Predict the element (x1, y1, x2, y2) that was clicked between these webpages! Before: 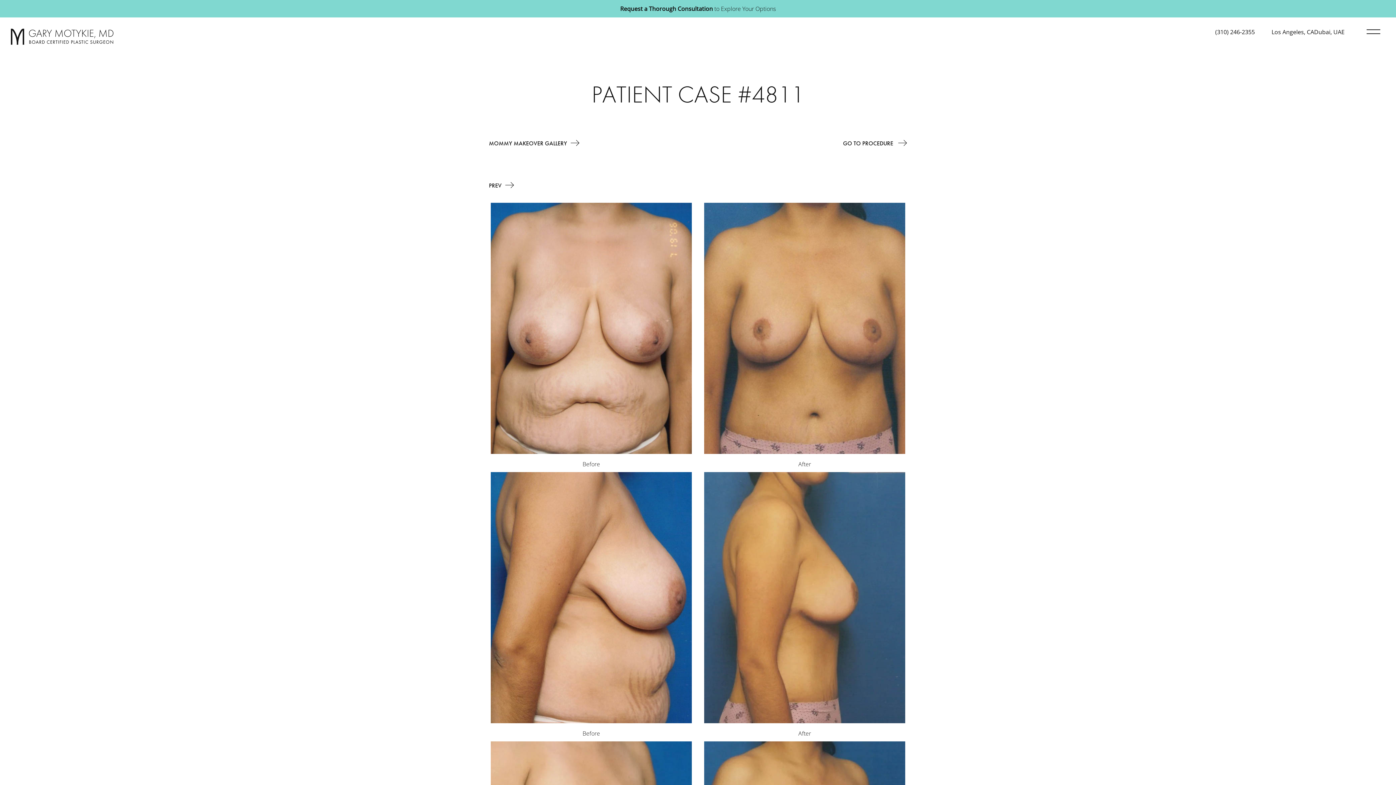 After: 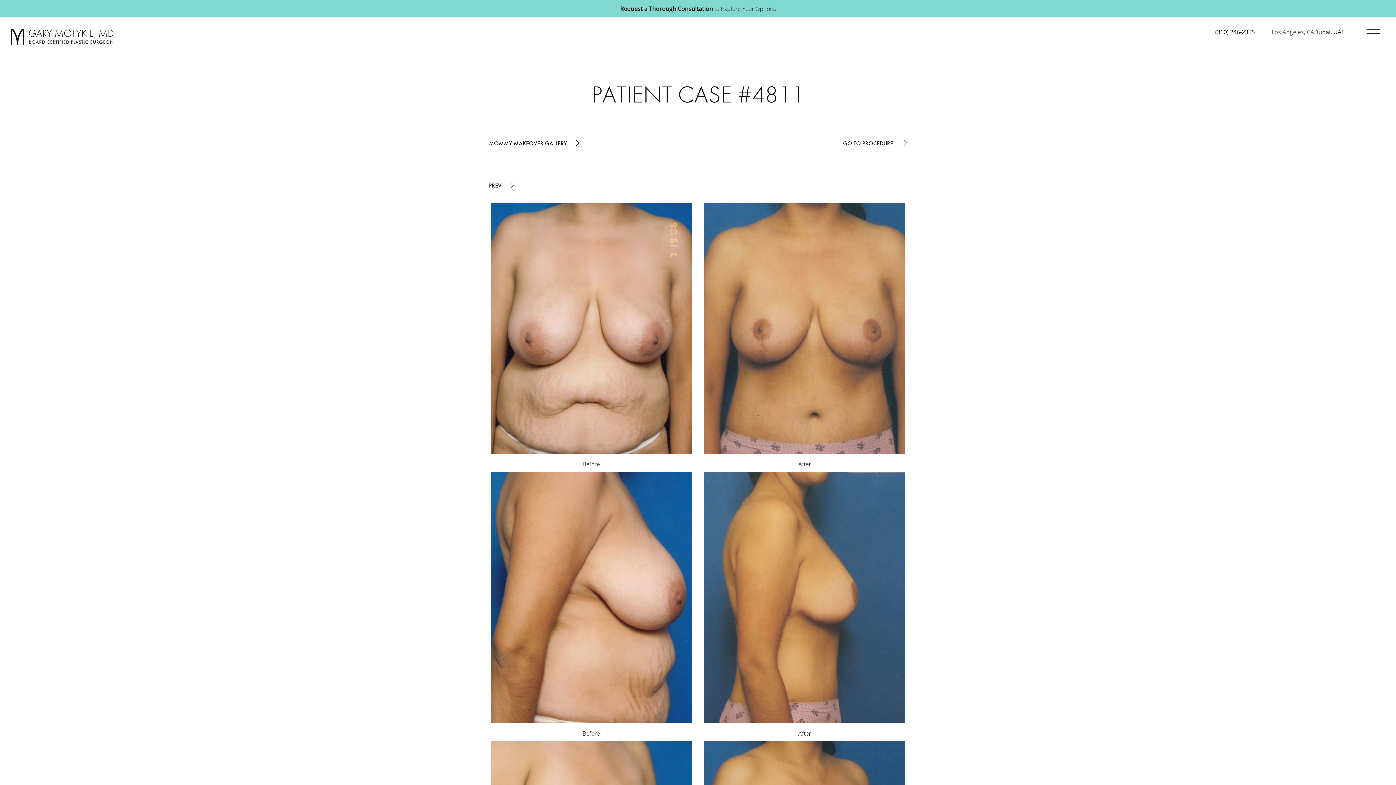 Action: label: Los Angeles, CA bbox: (1271, 28, 1314, 36)